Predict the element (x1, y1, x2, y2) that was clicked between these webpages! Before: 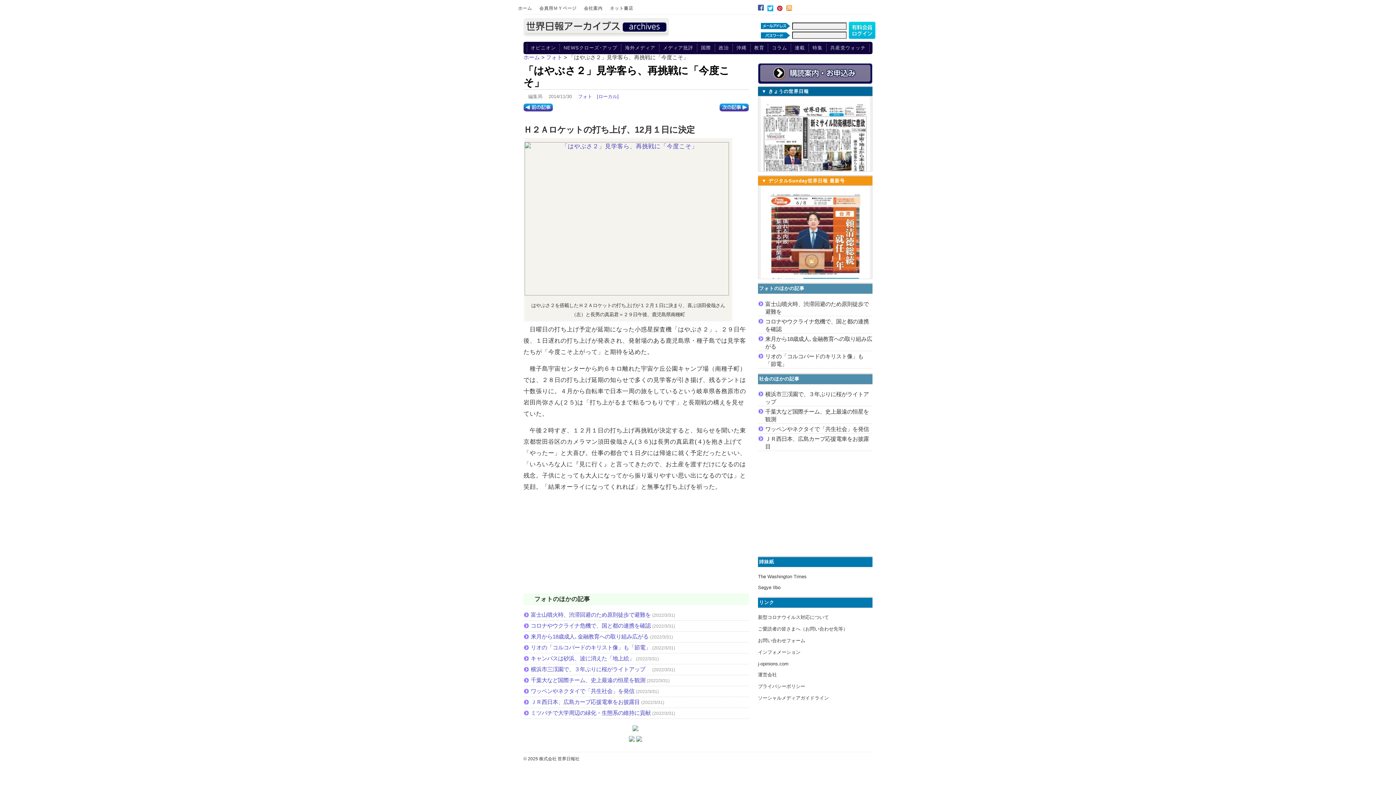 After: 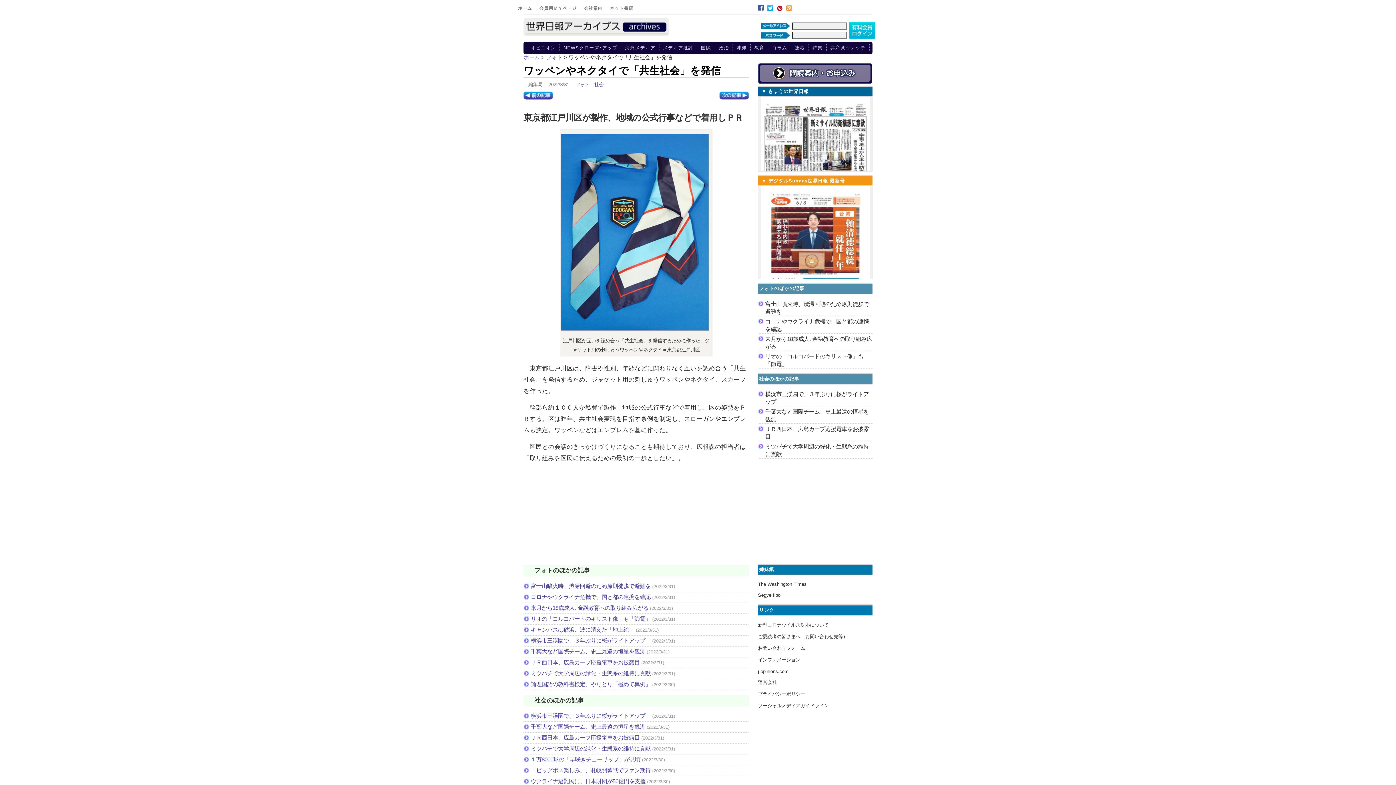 Action: label: ワッペンやネクタイで「共生社会」を発信 bbox: (765, 426, 869, 432)